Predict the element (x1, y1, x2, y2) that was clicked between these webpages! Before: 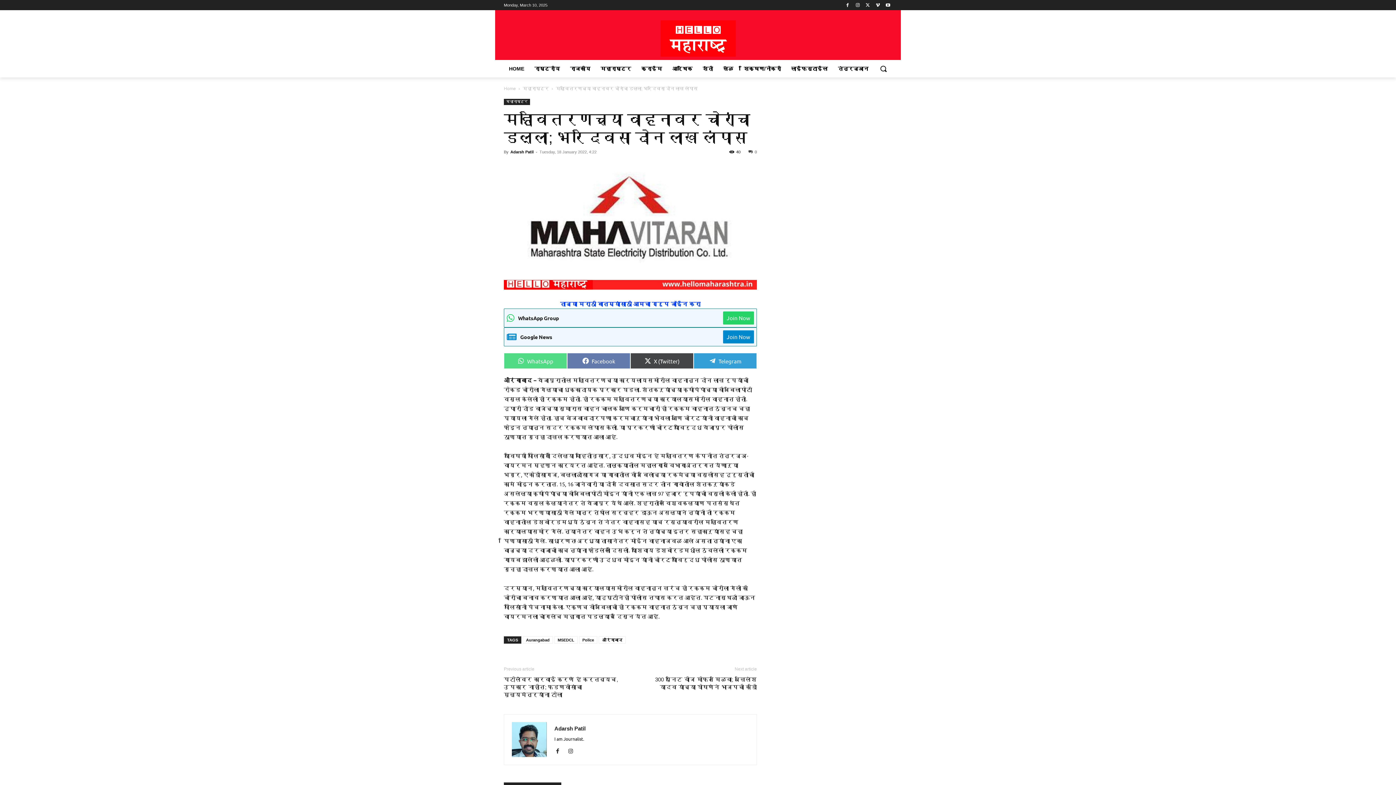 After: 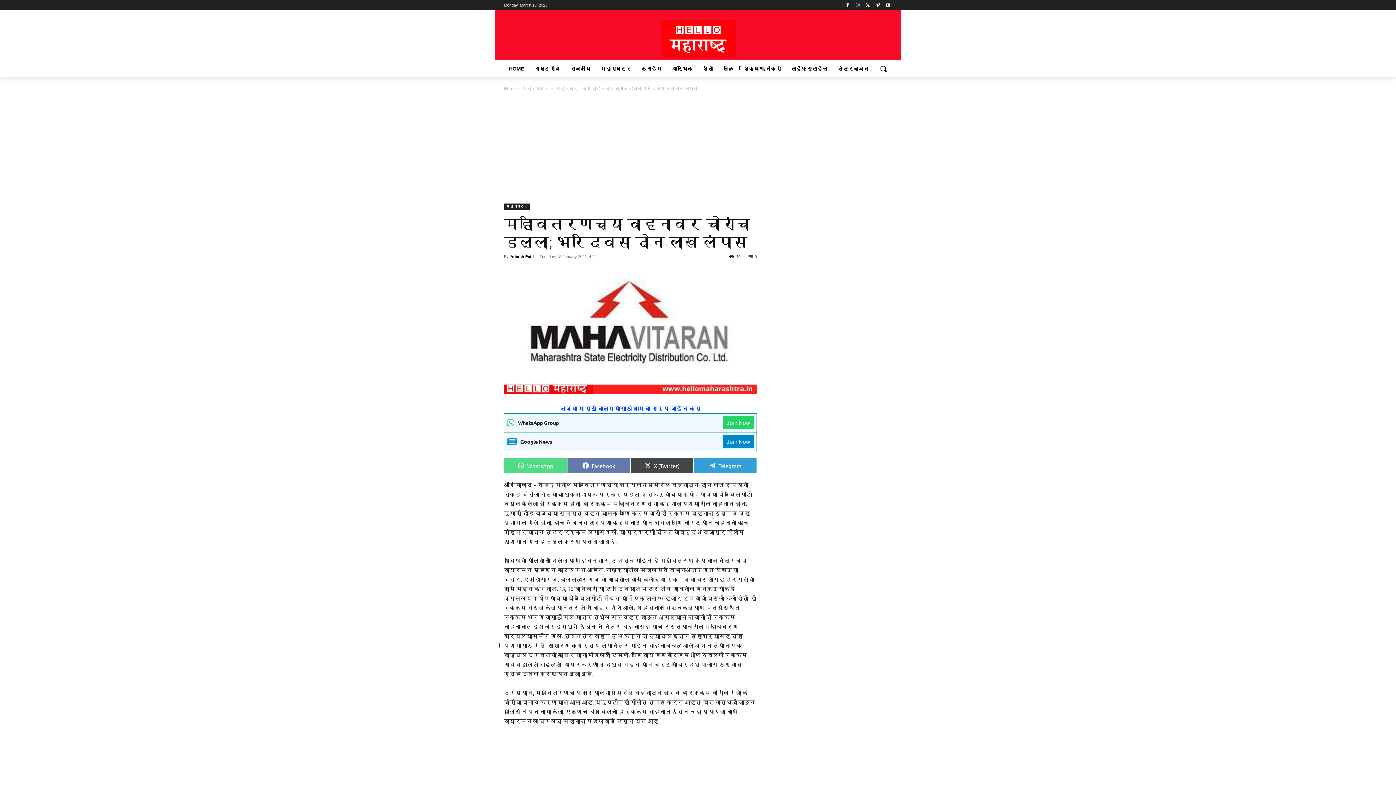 Action: bbox: (853, 0, 862, 9)